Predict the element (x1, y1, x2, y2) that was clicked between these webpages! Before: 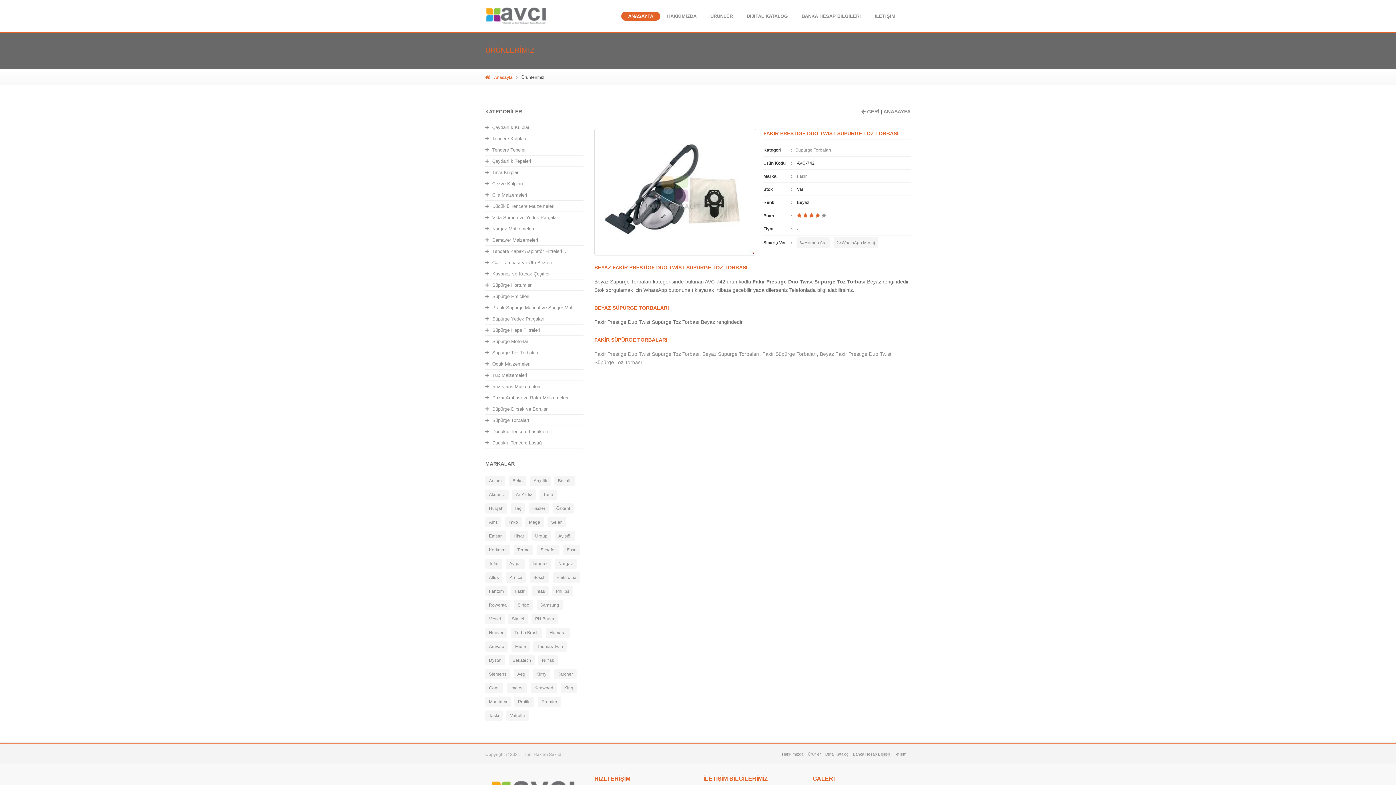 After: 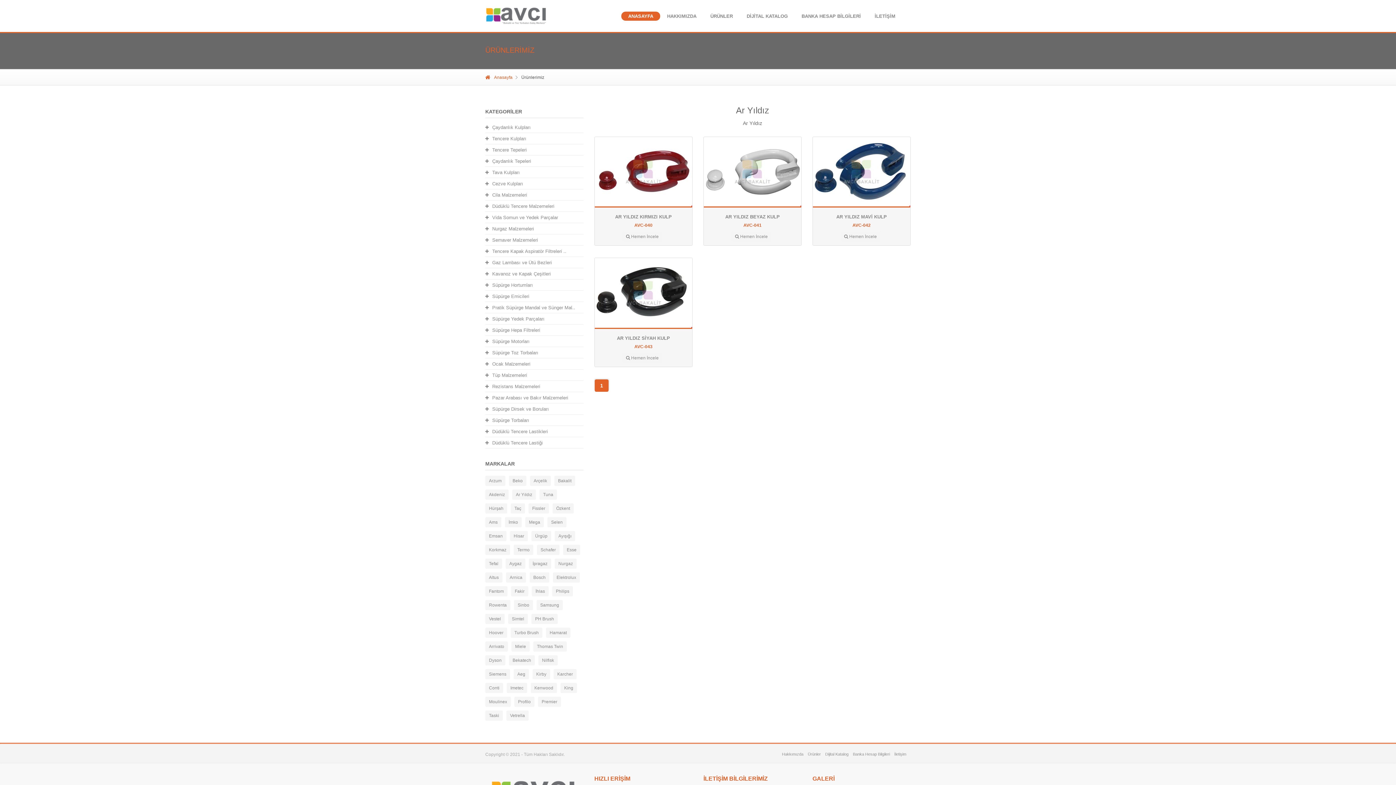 Action: label: Ar Yıldız bbox: (512, 489, 536, 500)